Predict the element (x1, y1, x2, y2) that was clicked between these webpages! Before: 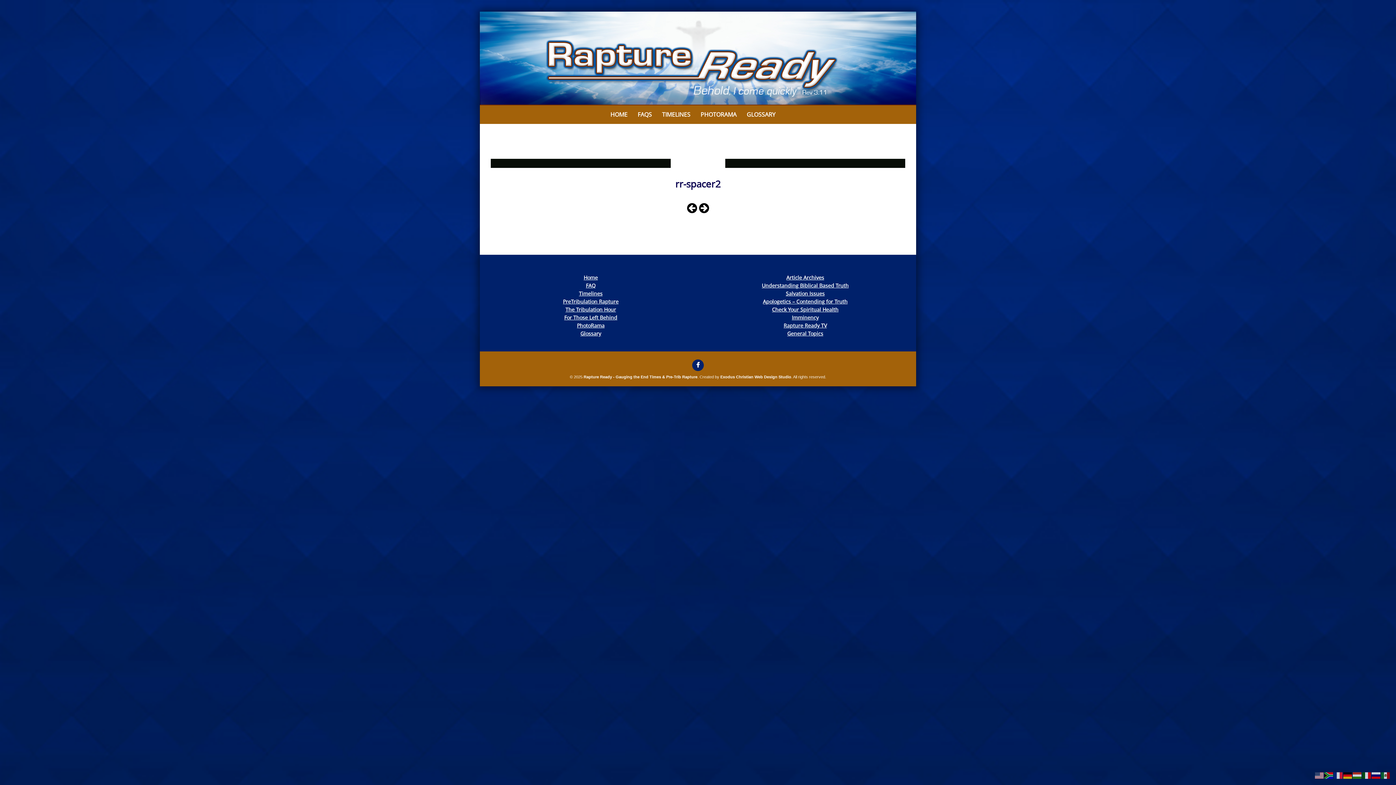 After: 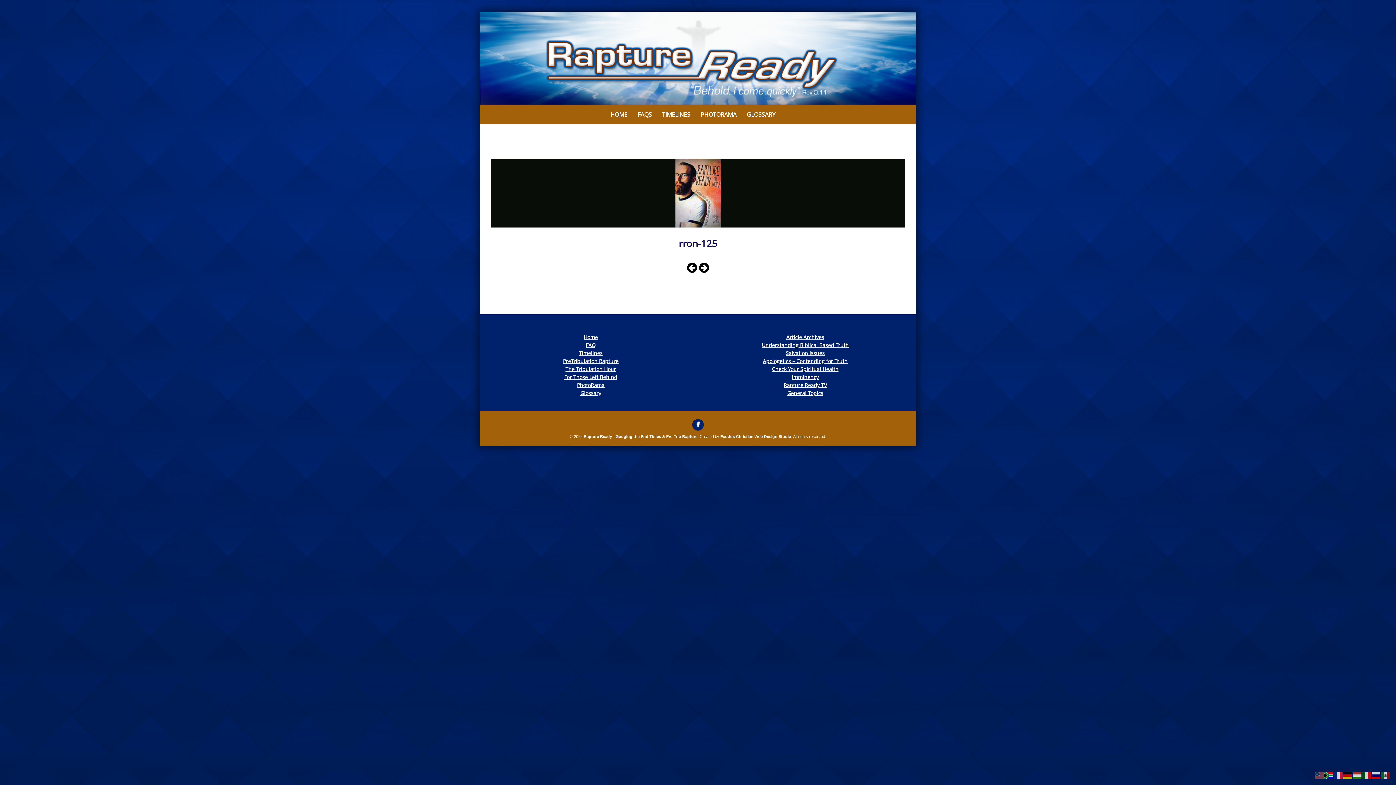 Action: bbox: (698, 200, 710, 215)